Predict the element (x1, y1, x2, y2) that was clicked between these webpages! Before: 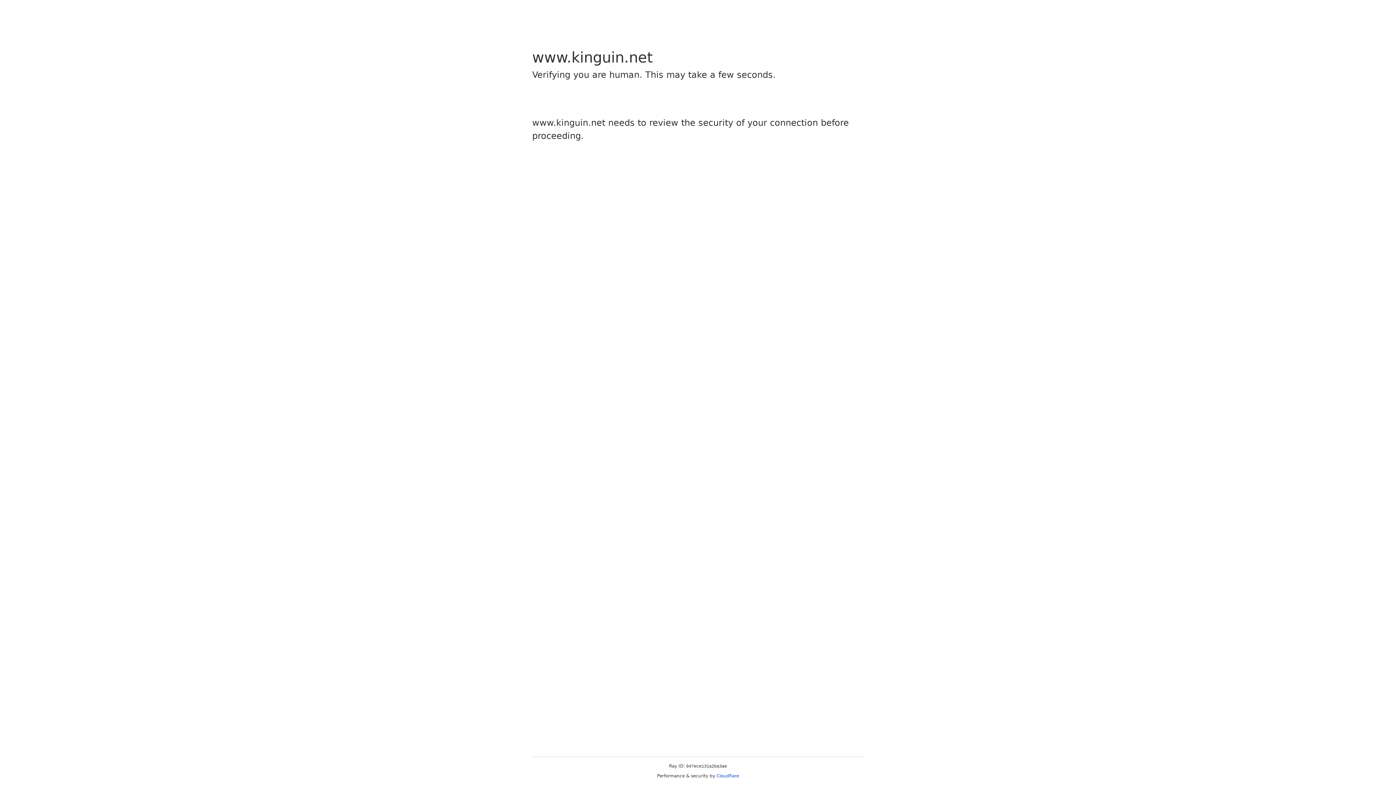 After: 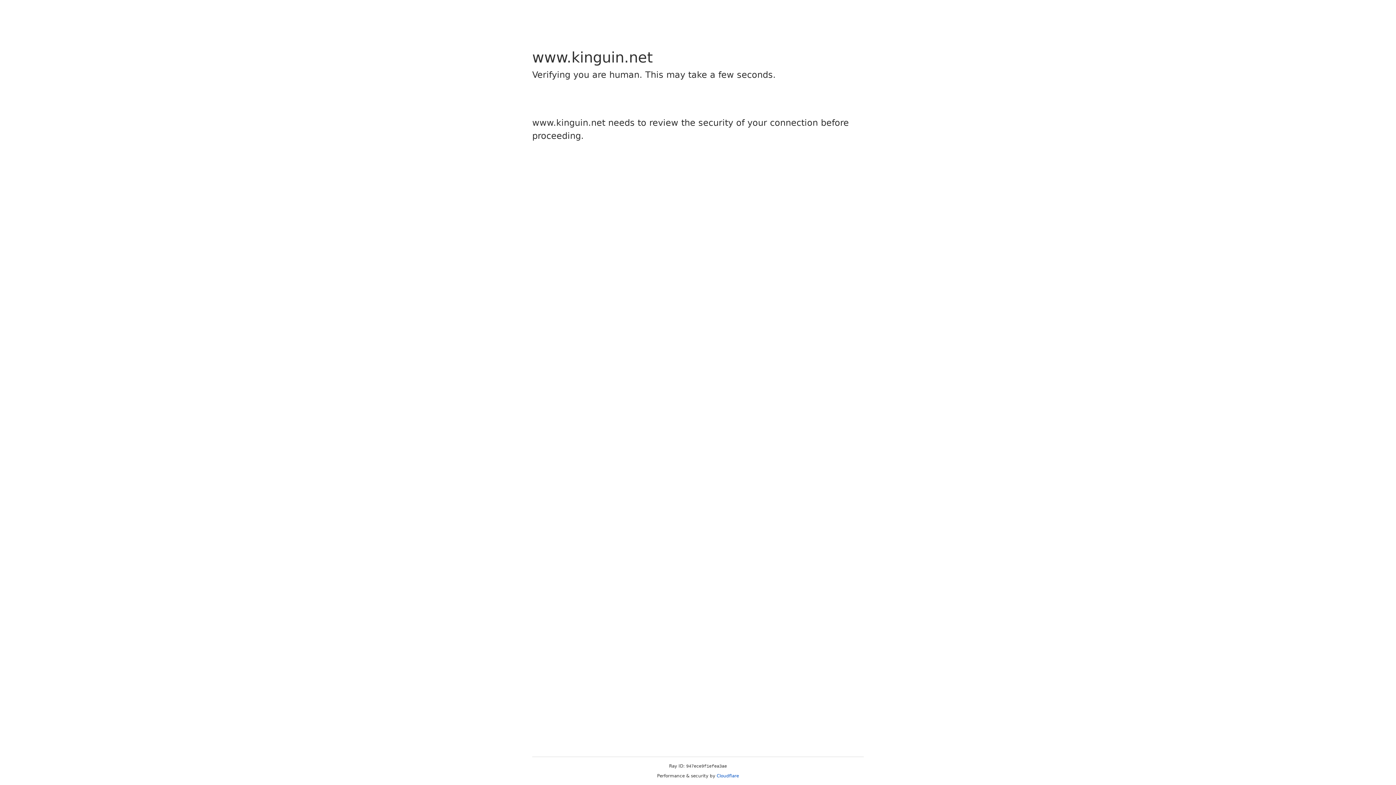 Action: bbox: (716, 773, 739, 778) label: Cloudflare